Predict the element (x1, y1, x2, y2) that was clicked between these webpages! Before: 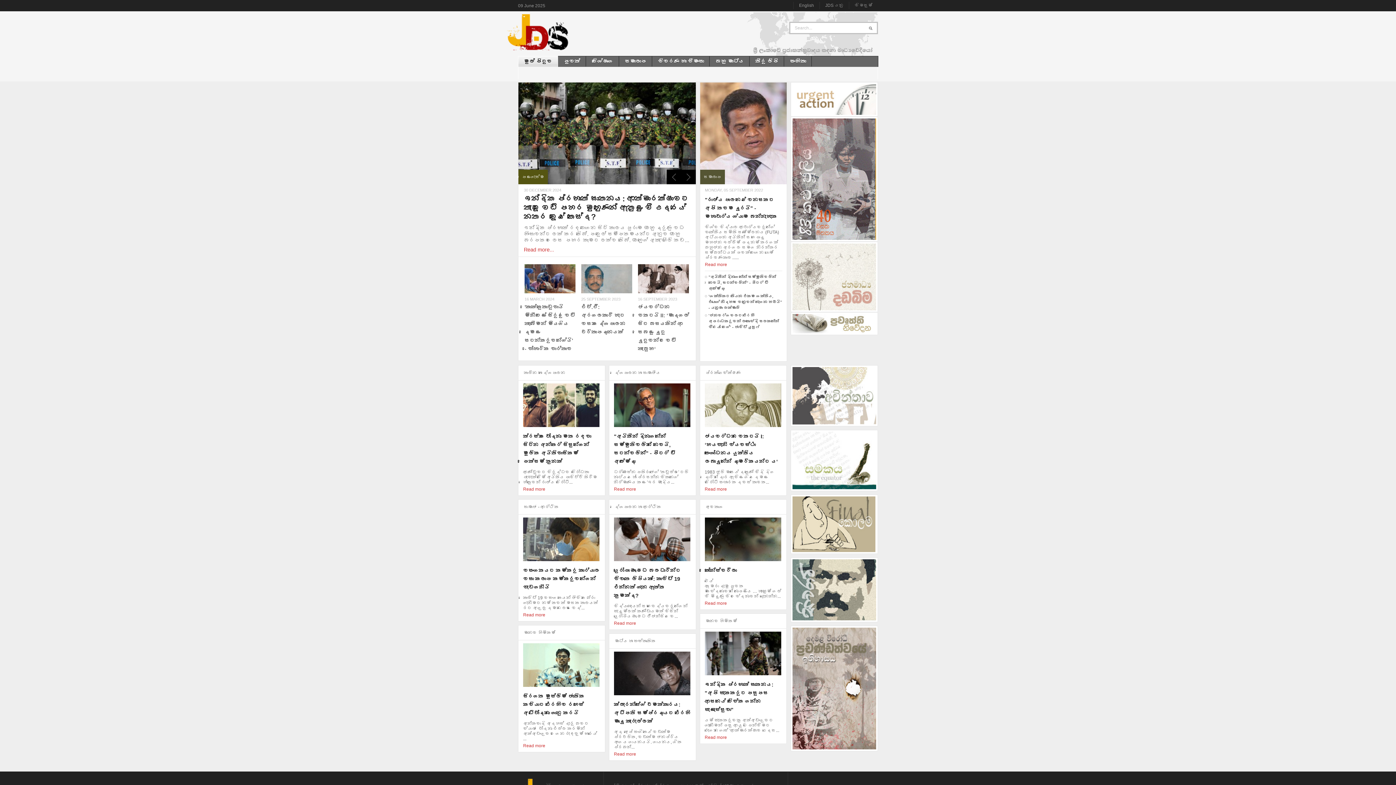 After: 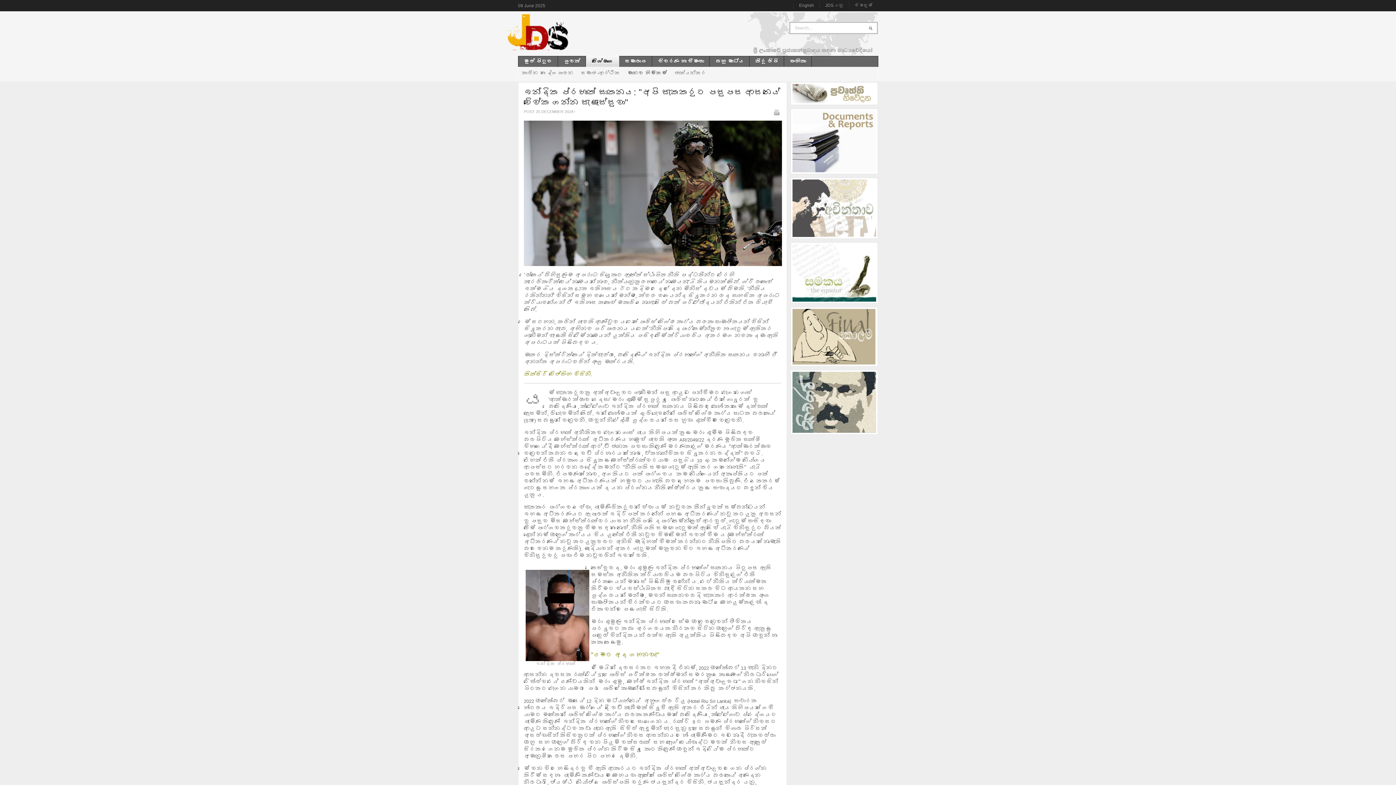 Action: bbox: (704, 735, 727, 740) label: Read more